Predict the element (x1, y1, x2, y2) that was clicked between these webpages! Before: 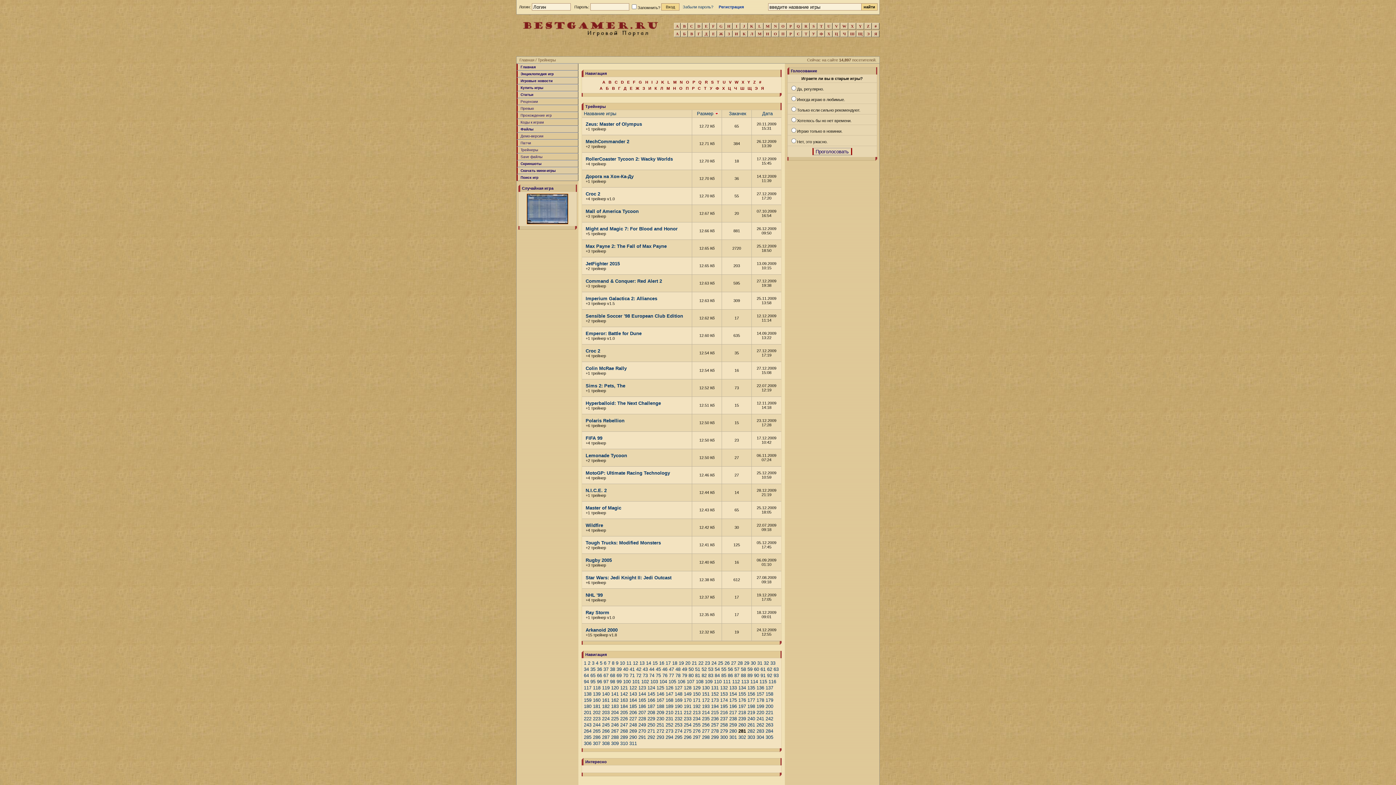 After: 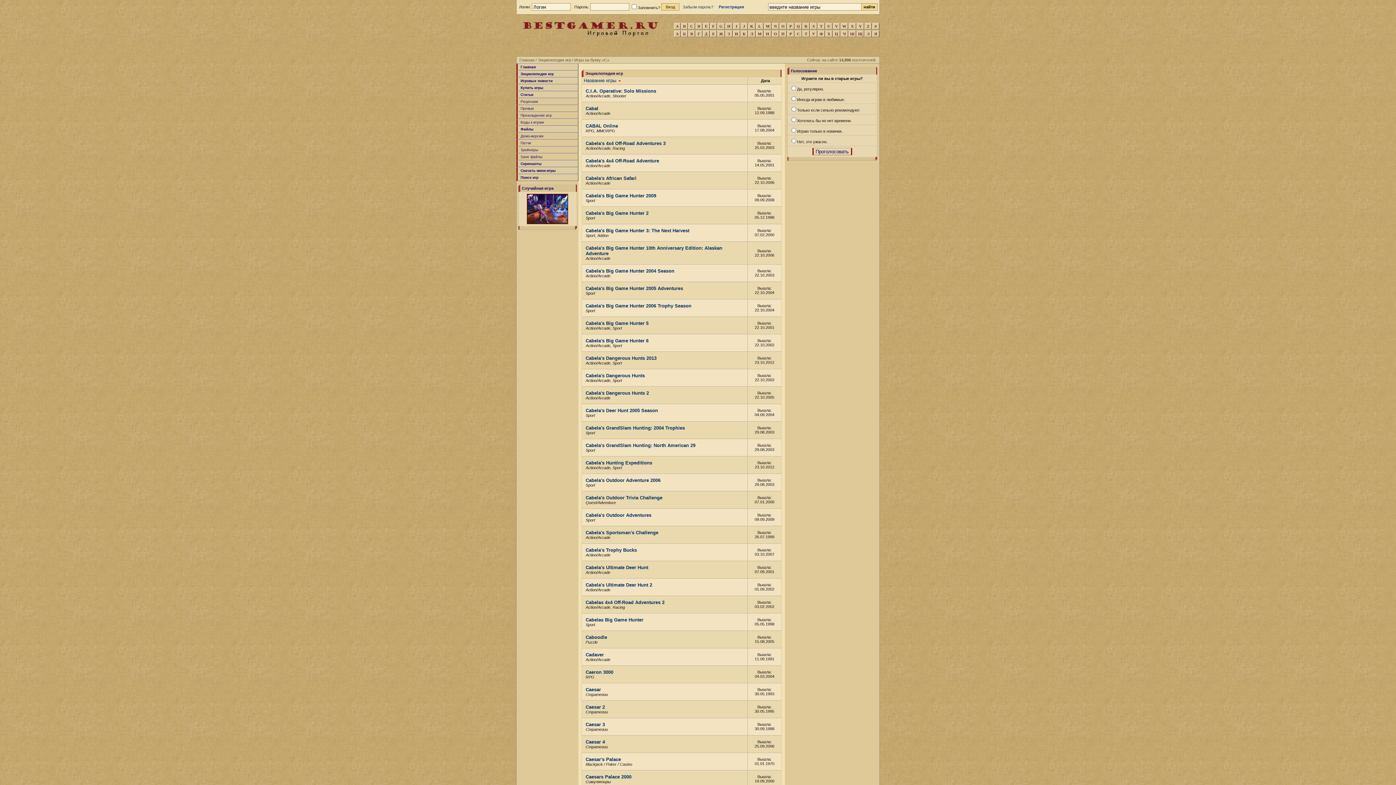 Action: bbox: (688, 23, 694, 29) label: C